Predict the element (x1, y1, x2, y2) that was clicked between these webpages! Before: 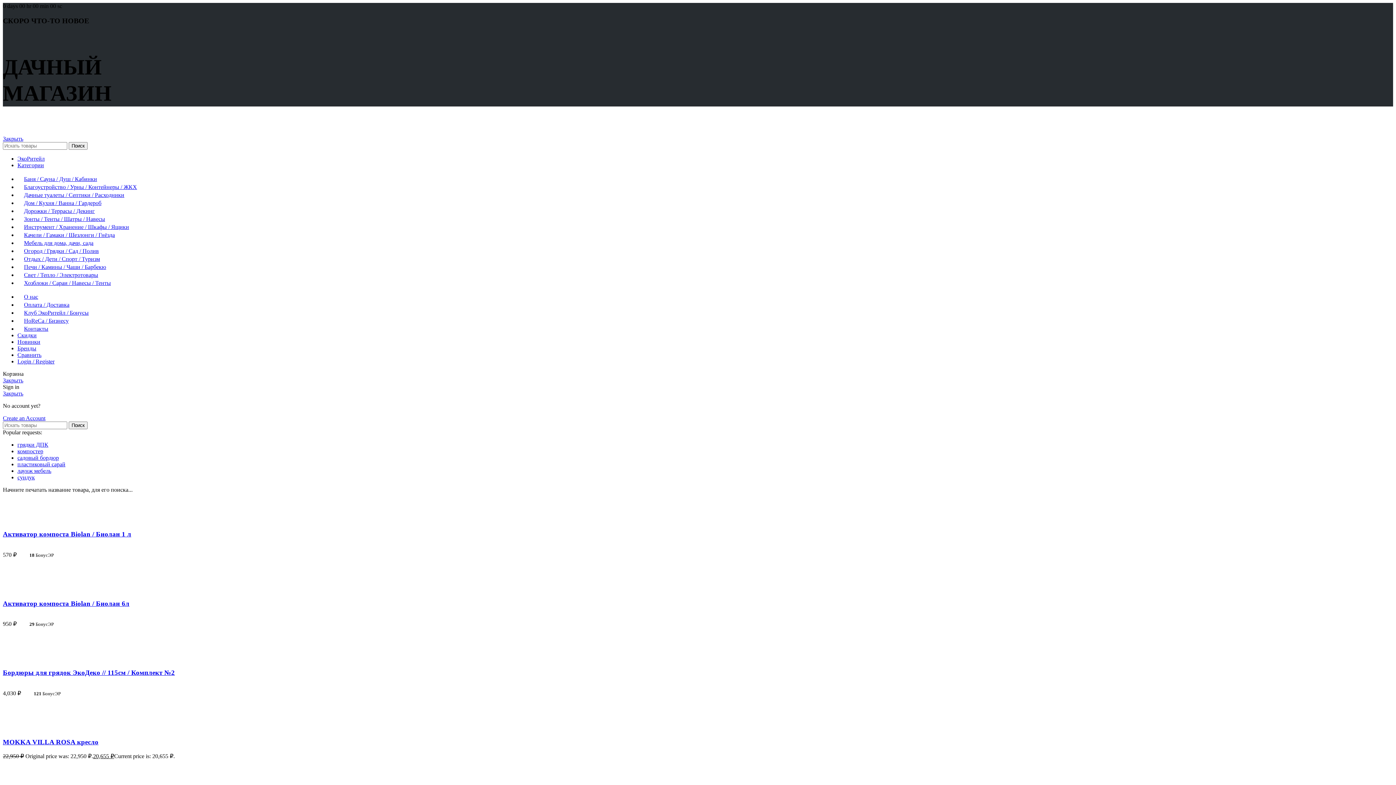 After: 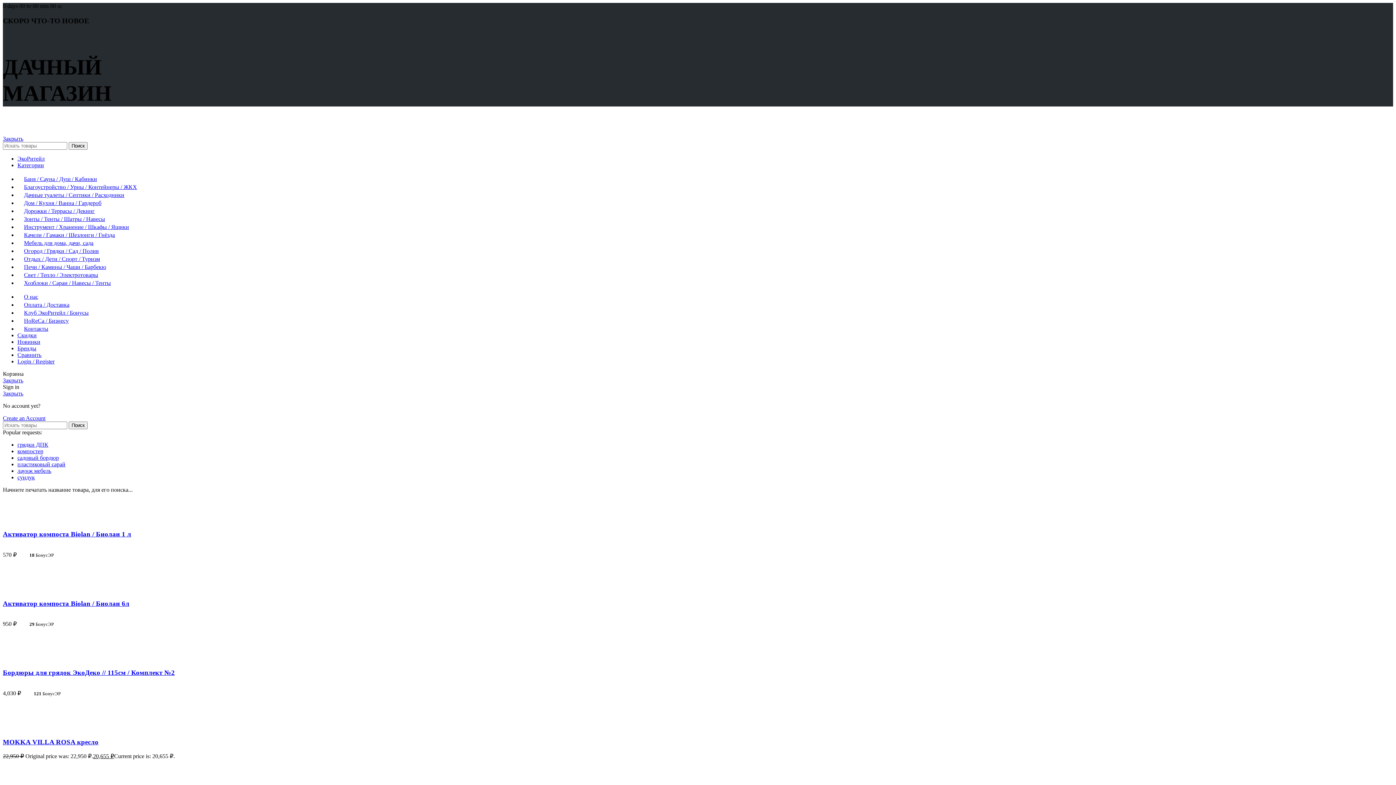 Action: bbox: (17, 309, 88, 315) label: Клуб ЭкоРитейл / Бонусы